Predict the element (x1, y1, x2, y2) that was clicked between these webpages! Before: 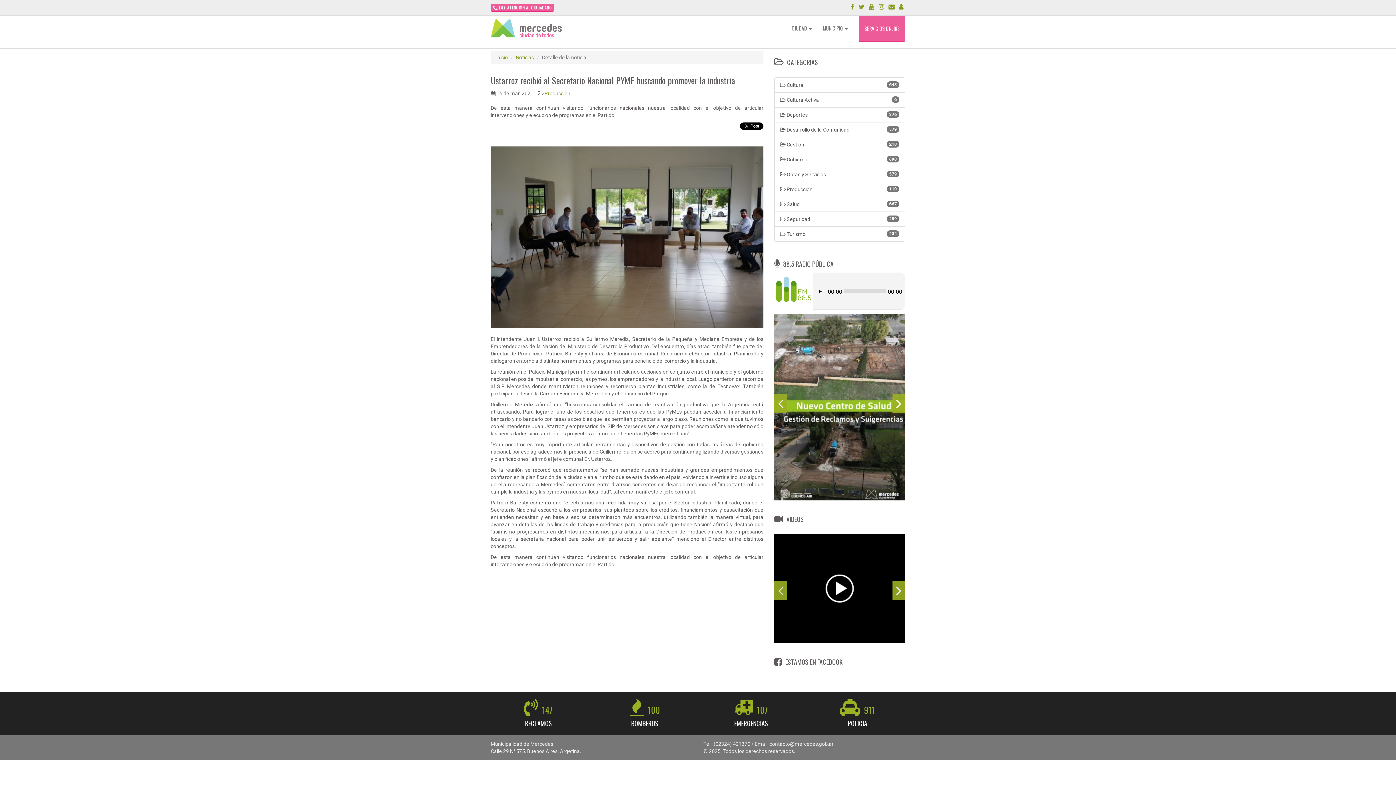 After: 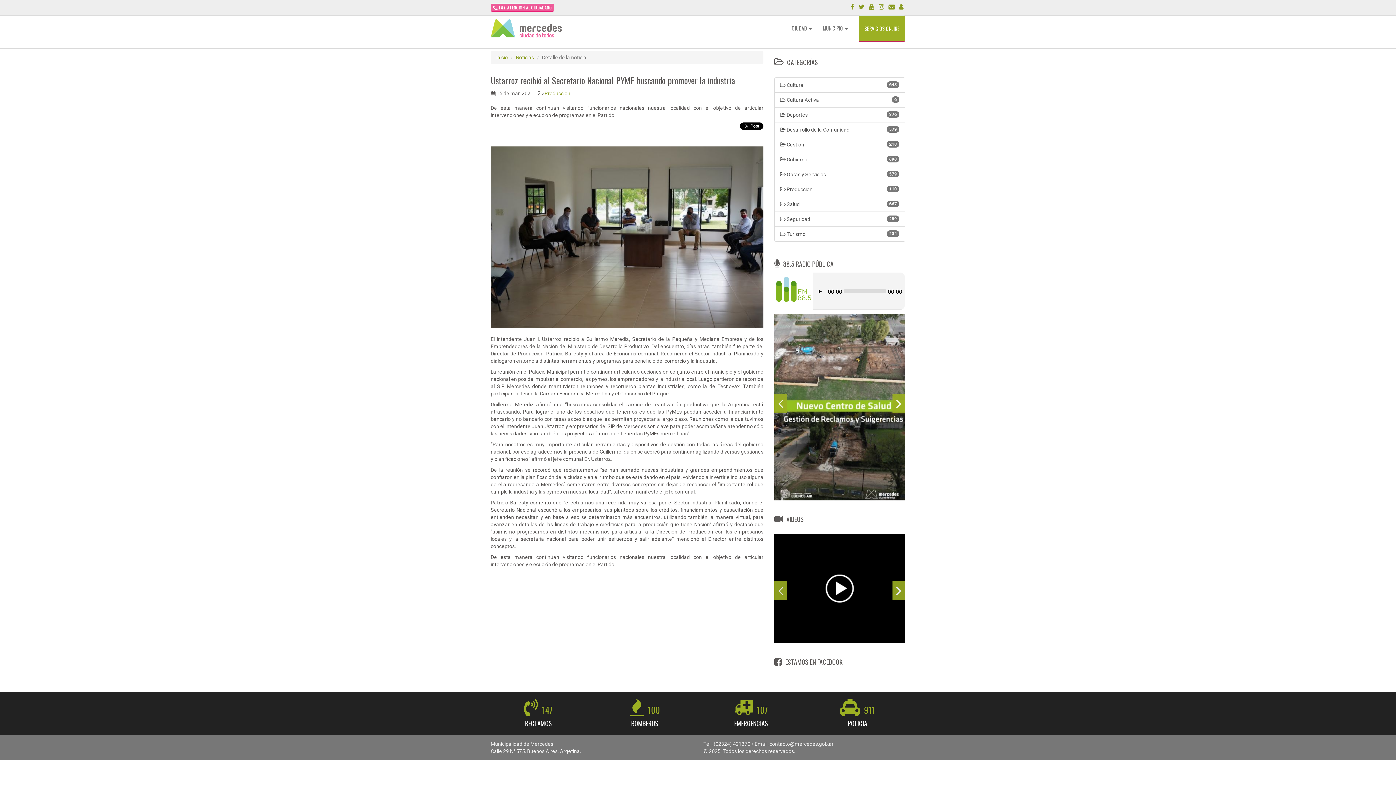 Action: label: SERVICIOS ONLINE bbox: (858, 15, 905, 41)